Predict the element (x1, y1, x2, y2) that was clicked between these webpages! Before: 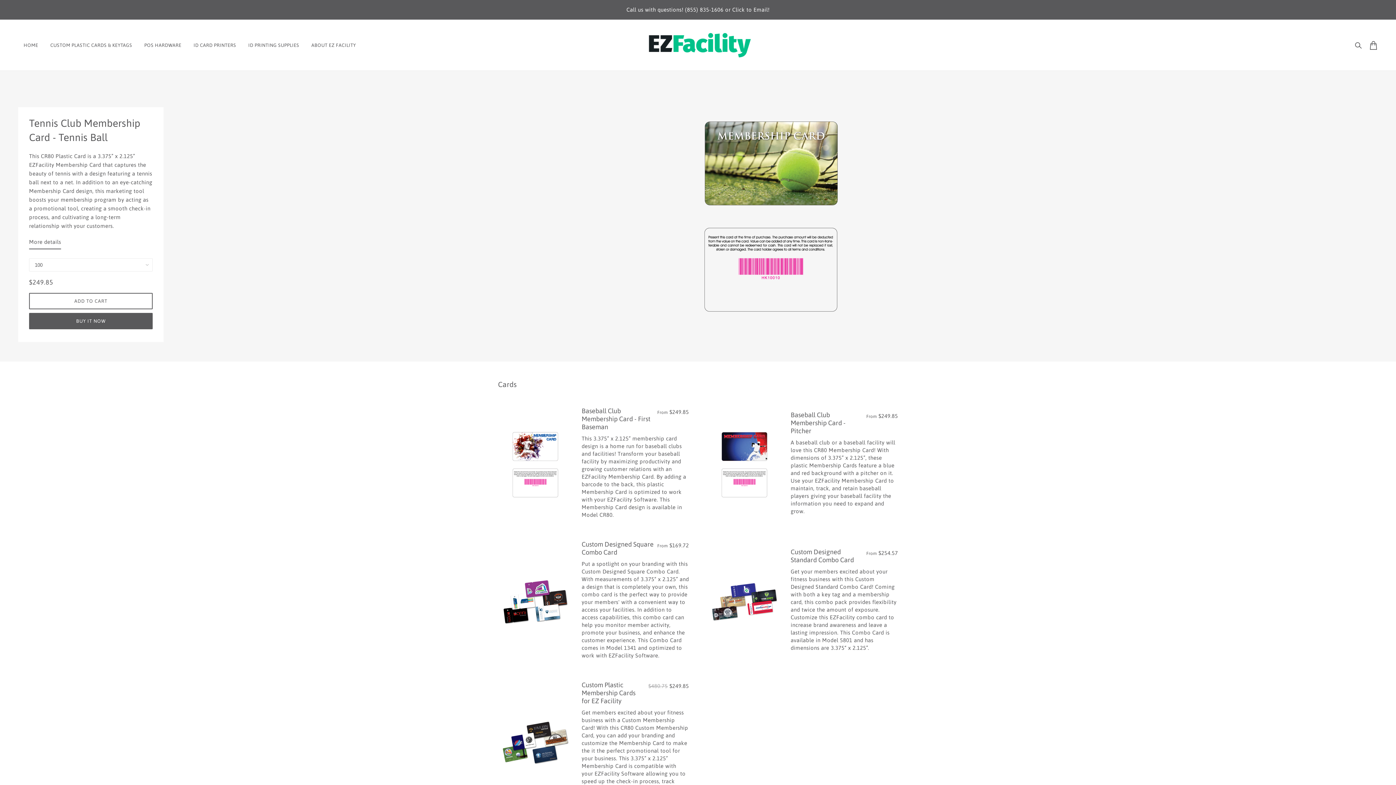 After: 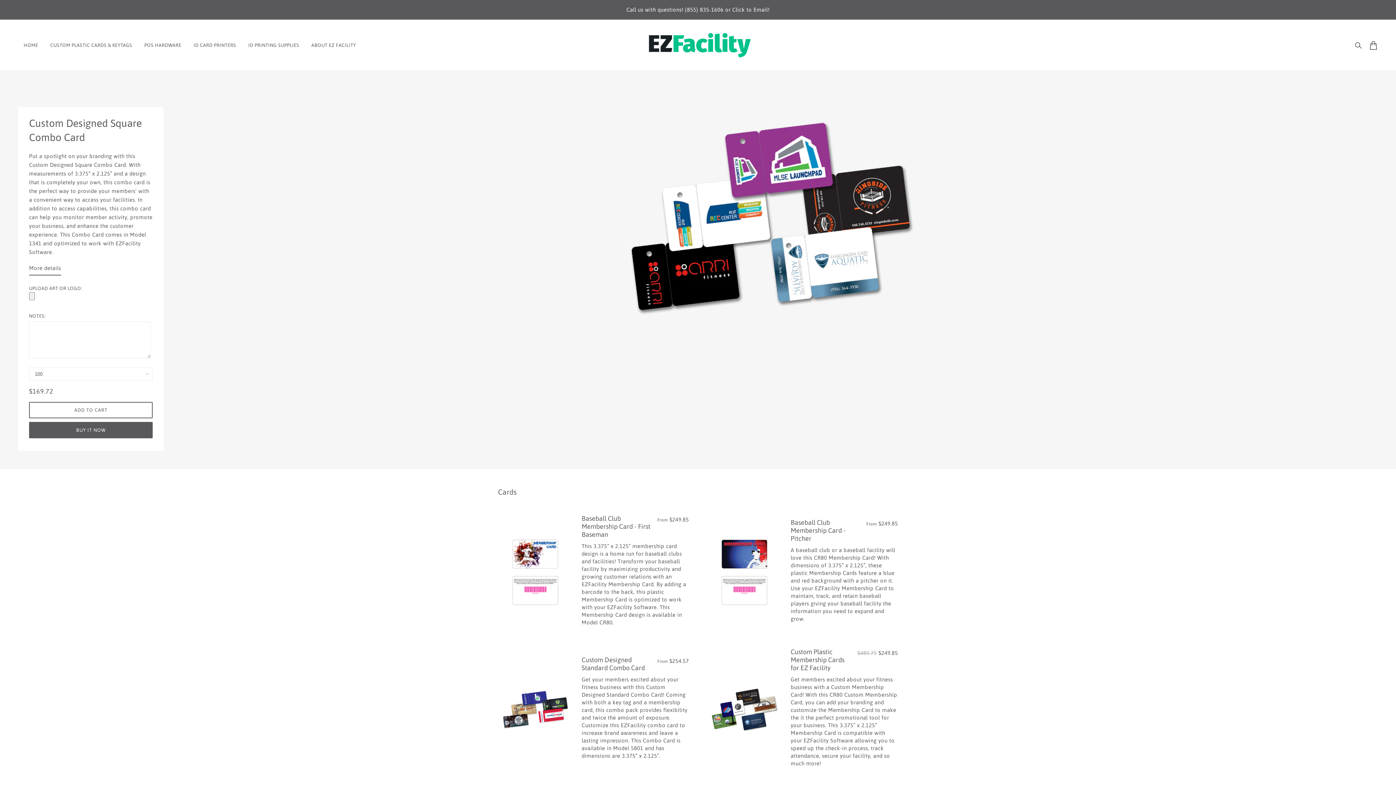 Action: bbox: (498, 577, 572, 626)